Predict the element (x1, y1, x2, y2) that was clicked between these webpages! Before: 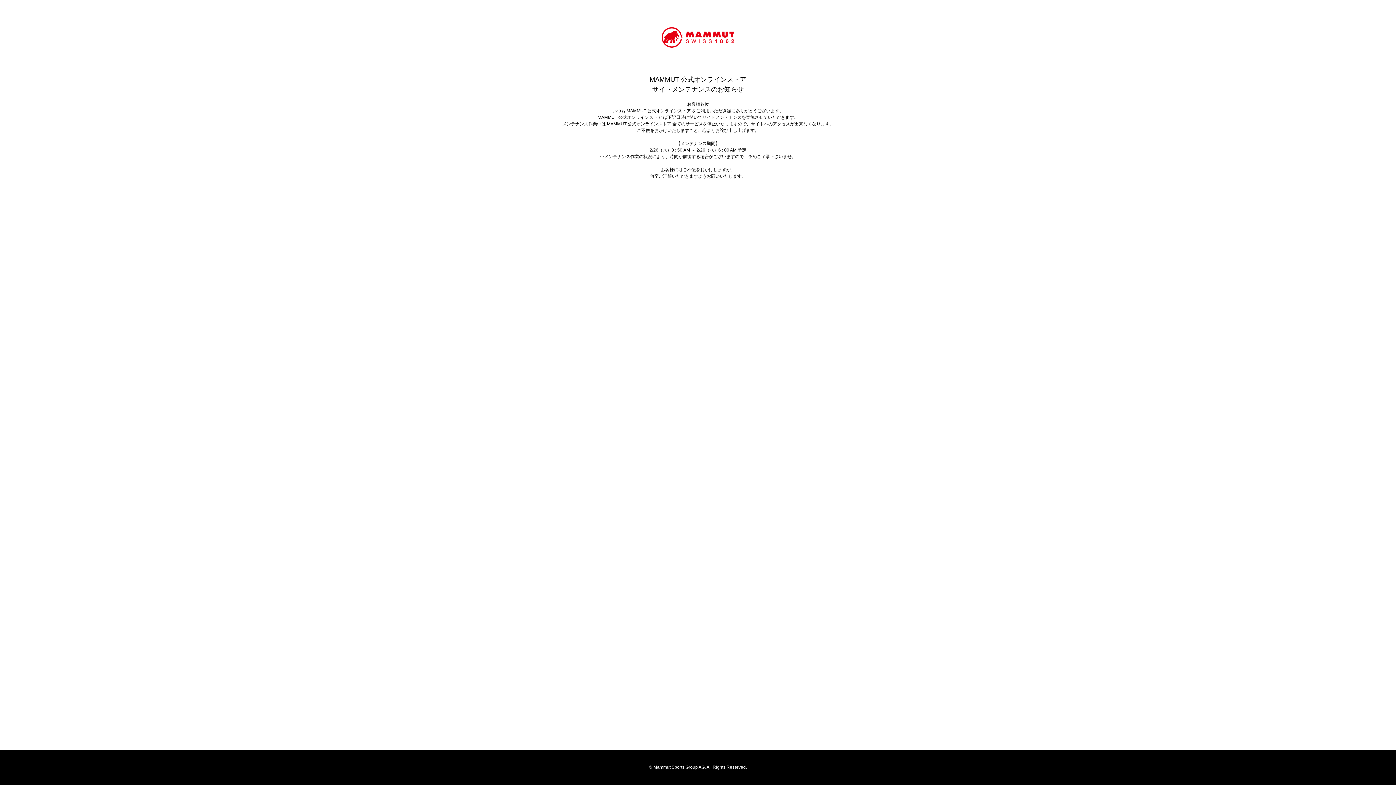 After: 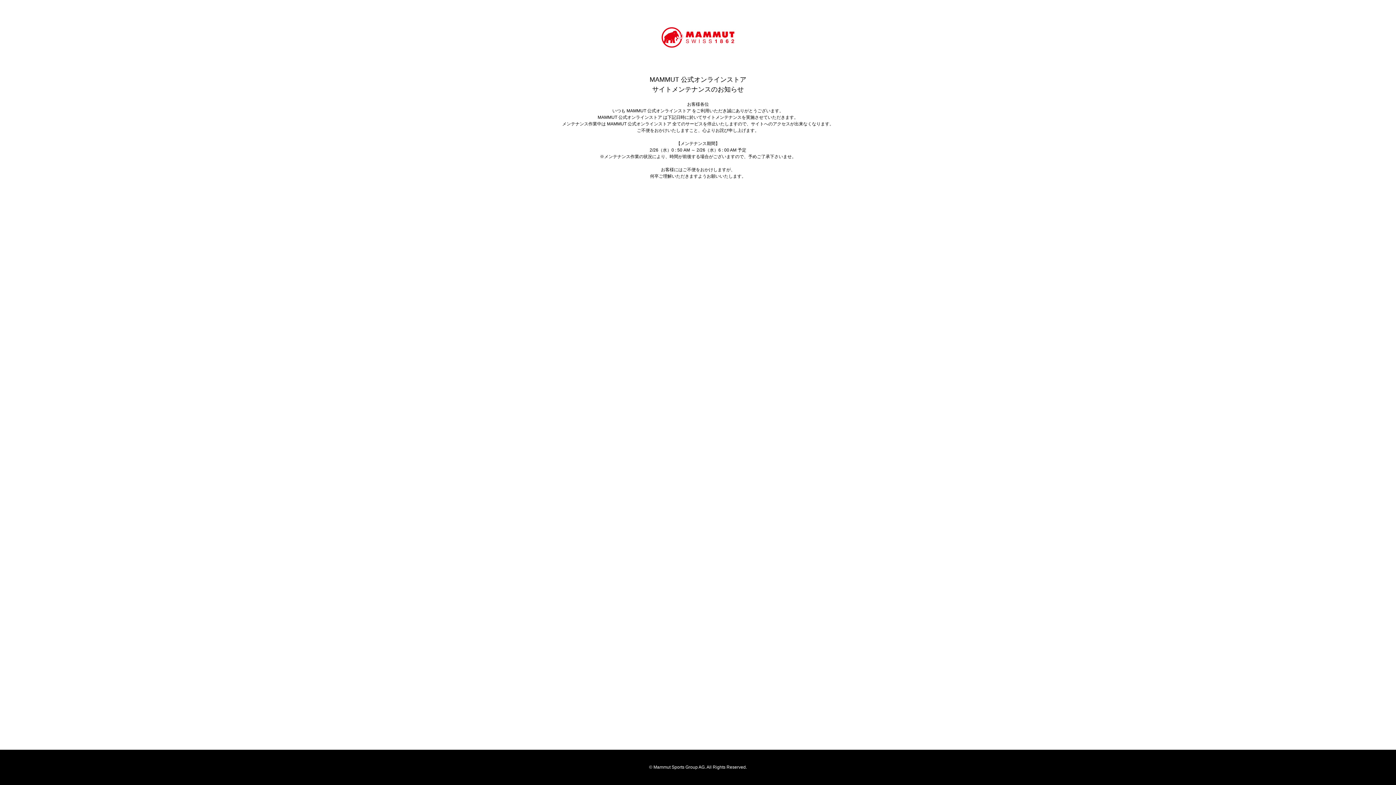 Action: bbox: (661, 27, 734, 47)